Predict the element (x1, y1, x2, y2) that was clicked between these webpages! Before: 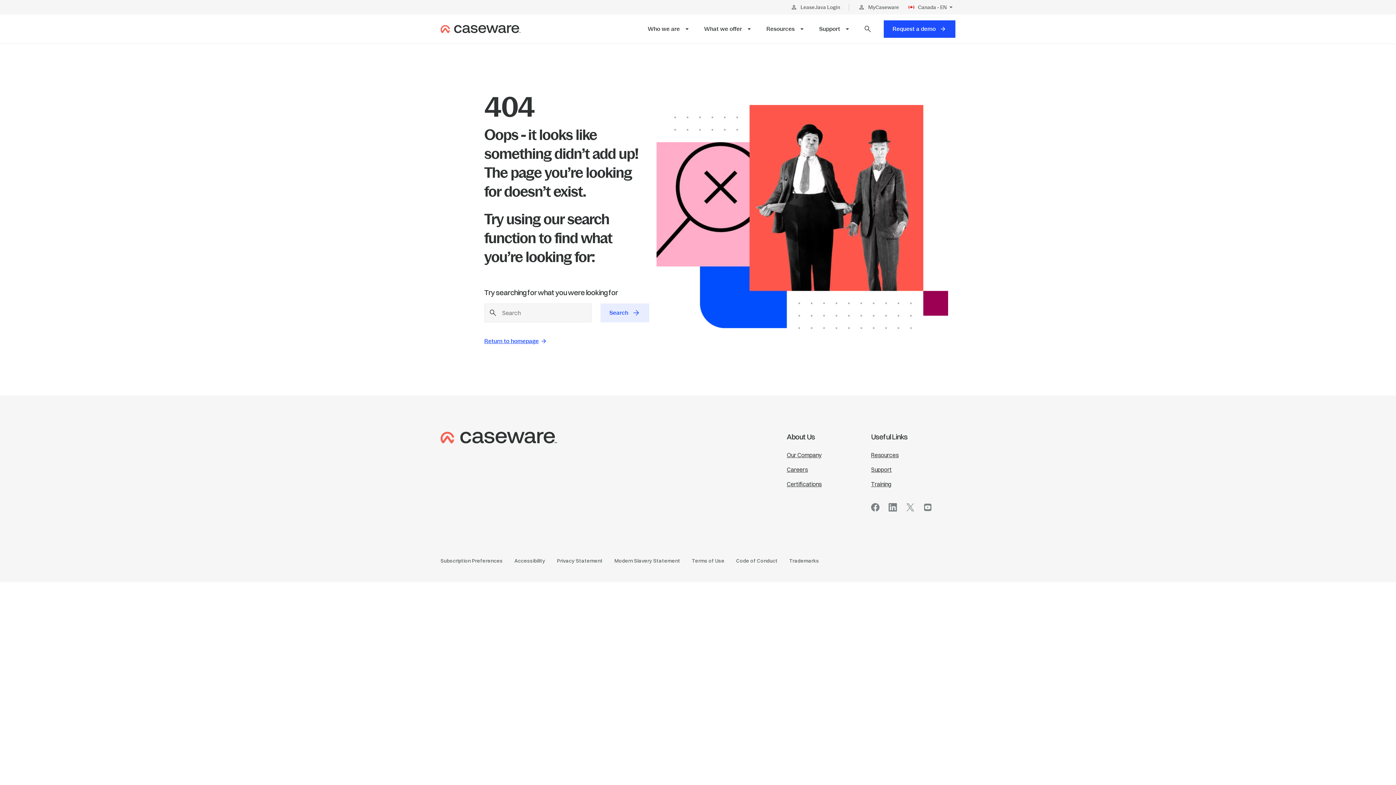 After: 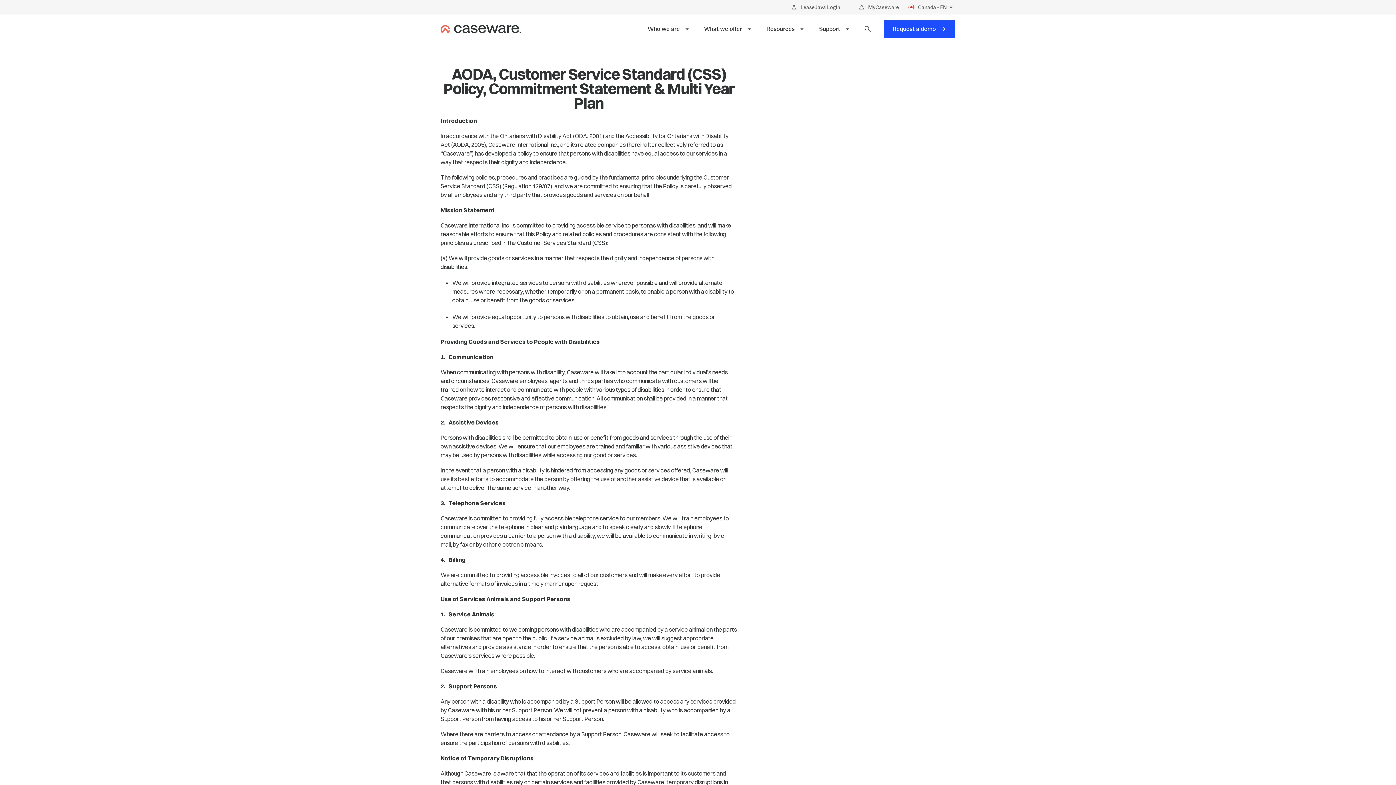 Action: label: Accessibility bbox: (514, 556, 545, 565)